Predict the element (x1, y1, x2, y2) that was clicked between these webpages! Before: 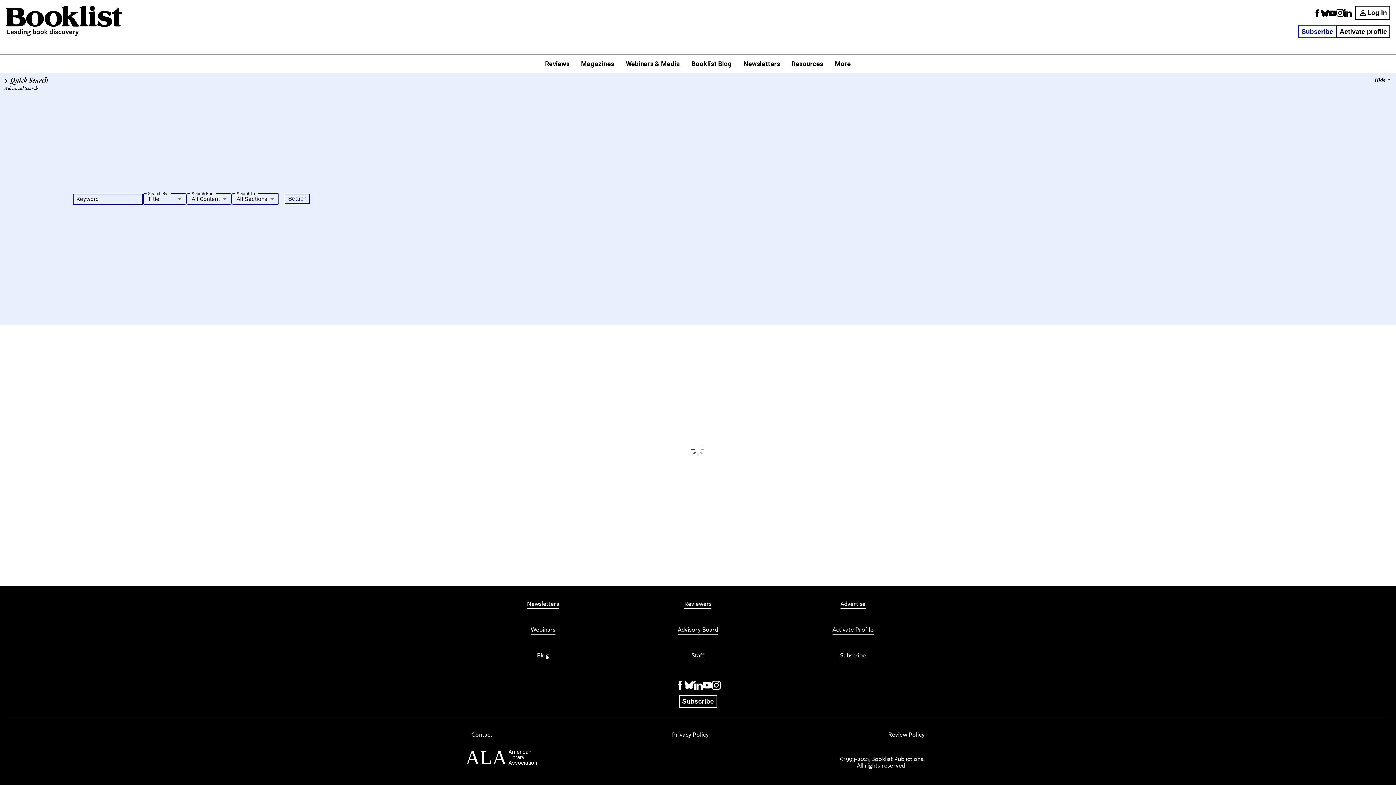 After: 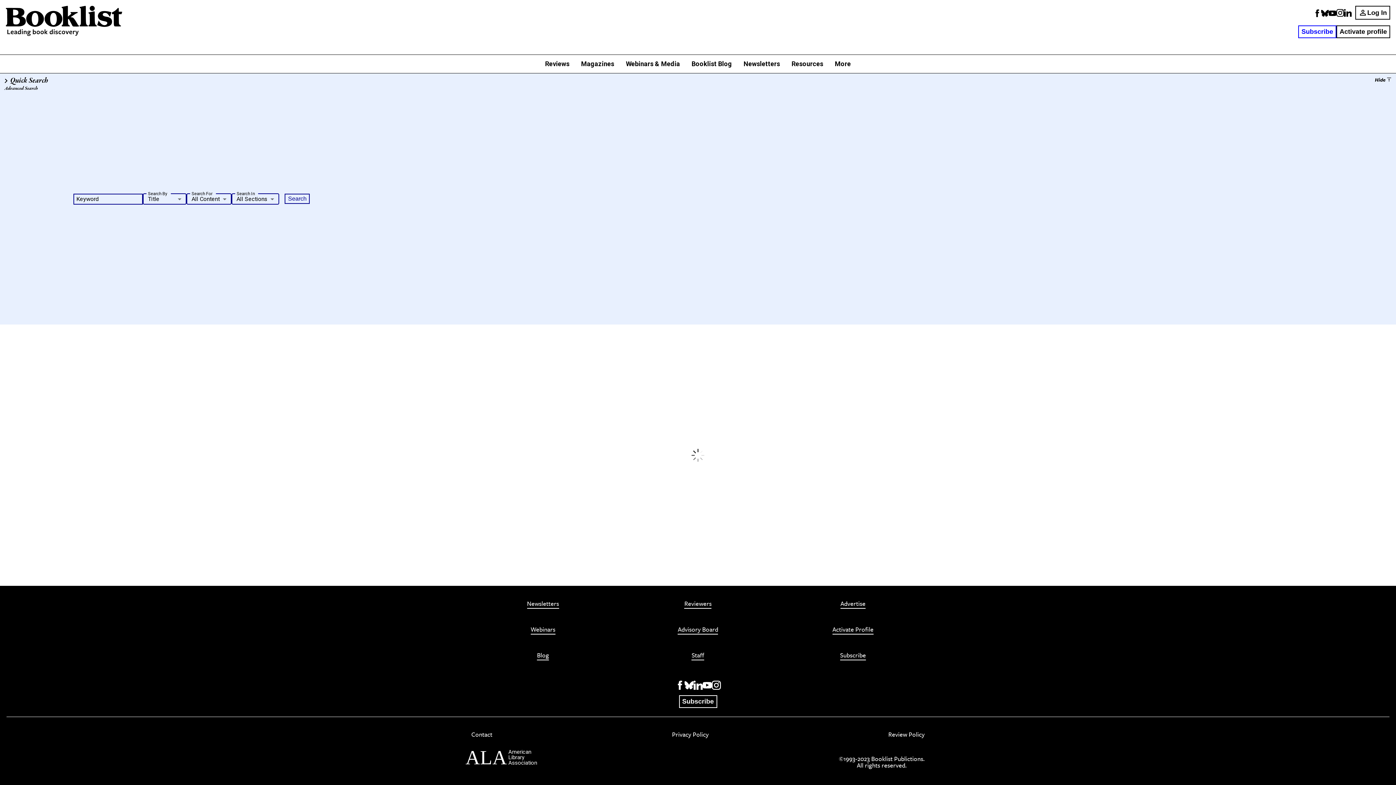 Action: bbox: (684, 600, 711, 609) label: Reviewers